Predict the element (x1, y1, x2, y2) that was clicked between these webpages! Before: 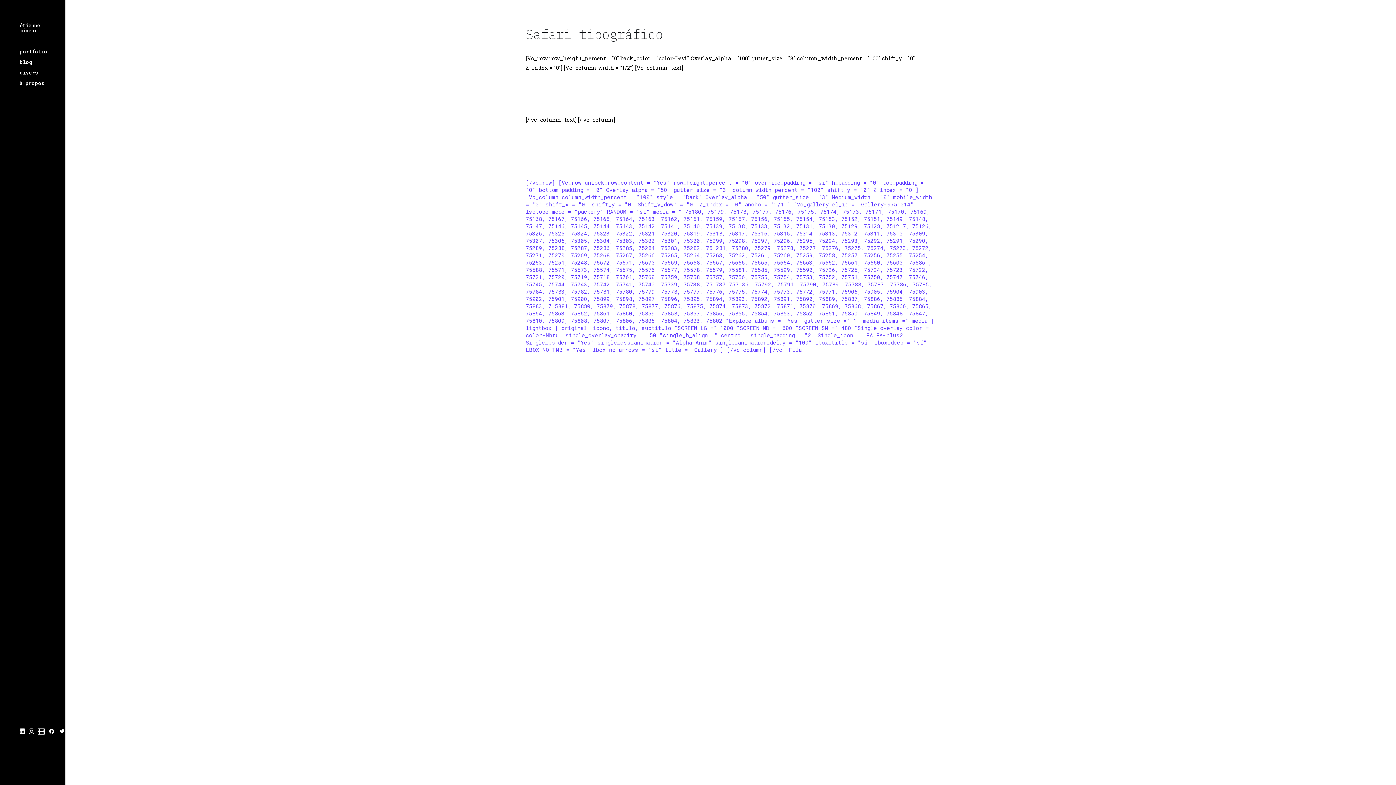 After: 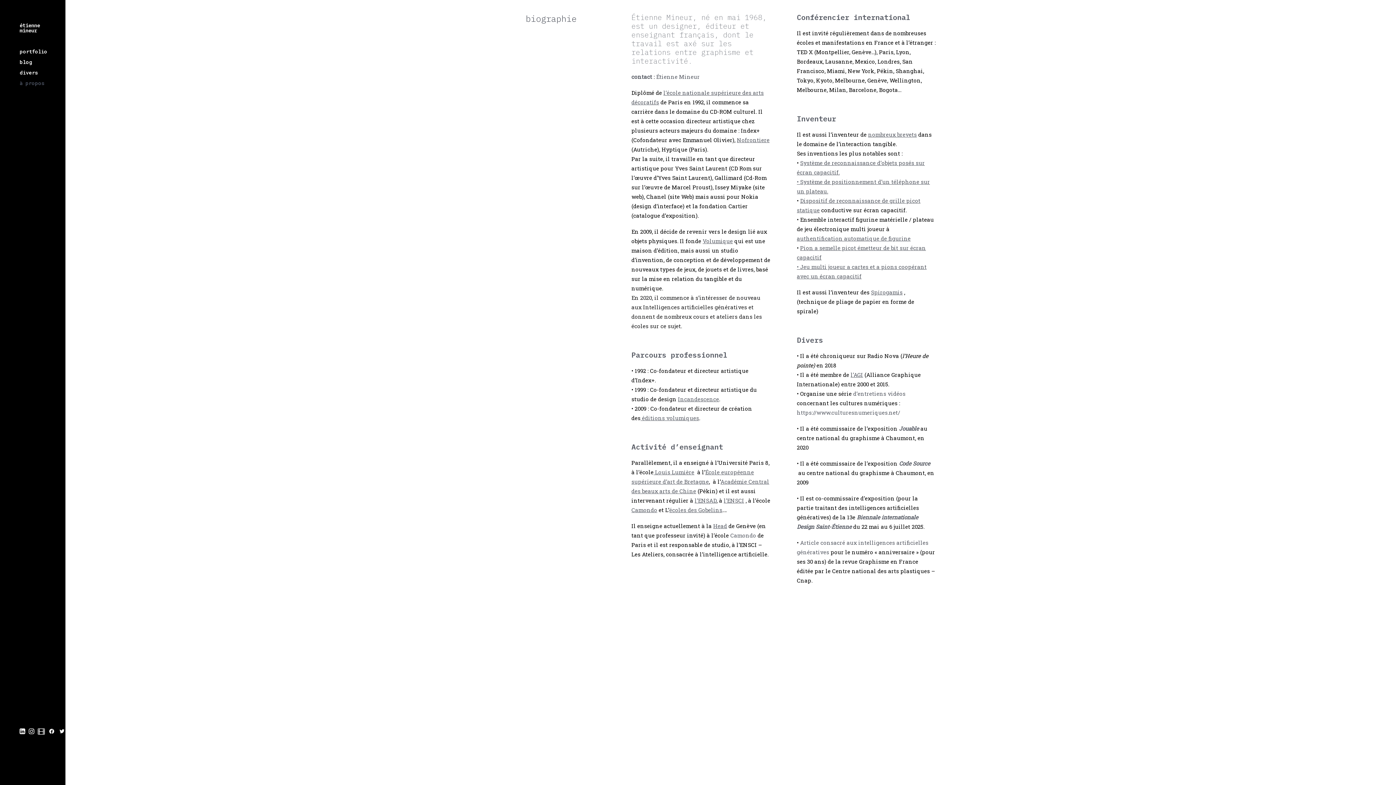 Action: label: à propos bbox: (0, 77, 85, 88)